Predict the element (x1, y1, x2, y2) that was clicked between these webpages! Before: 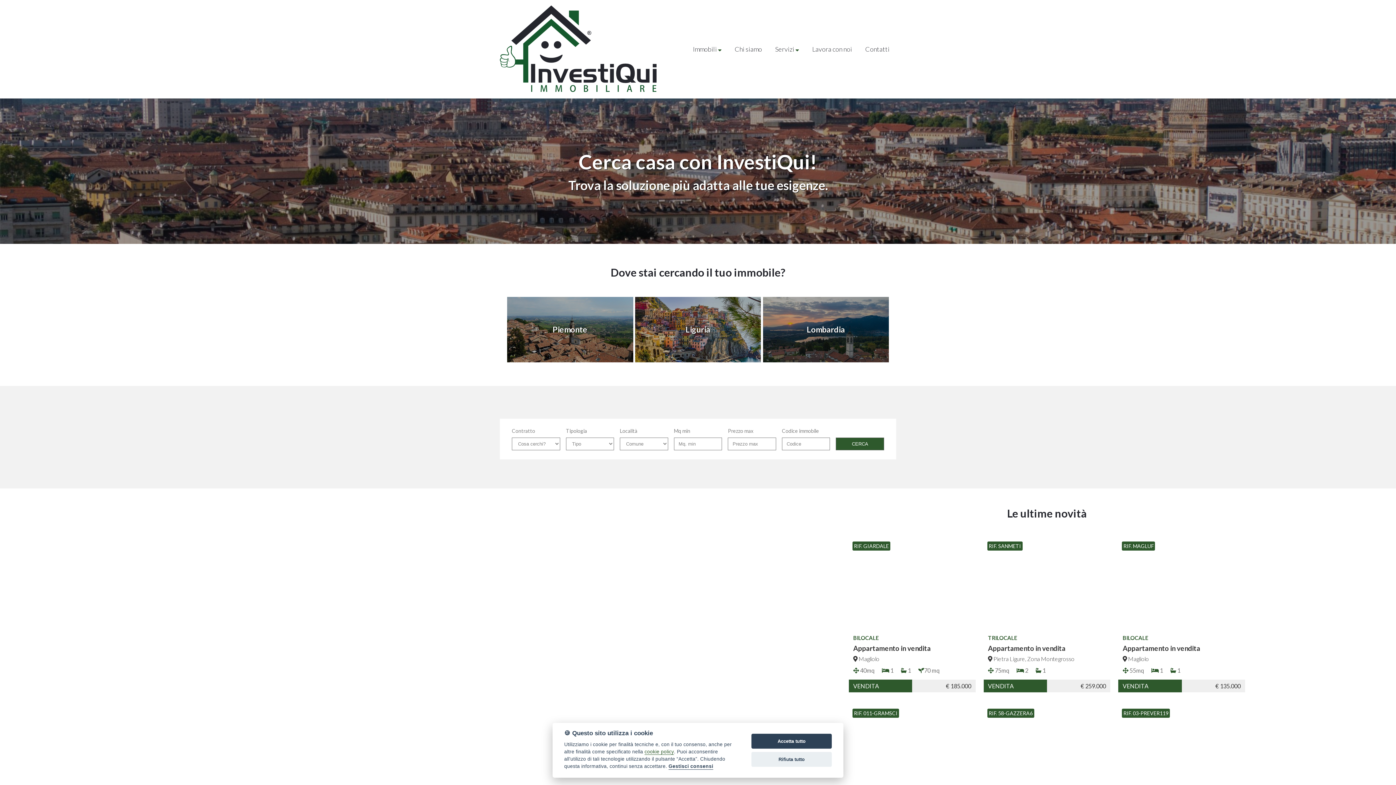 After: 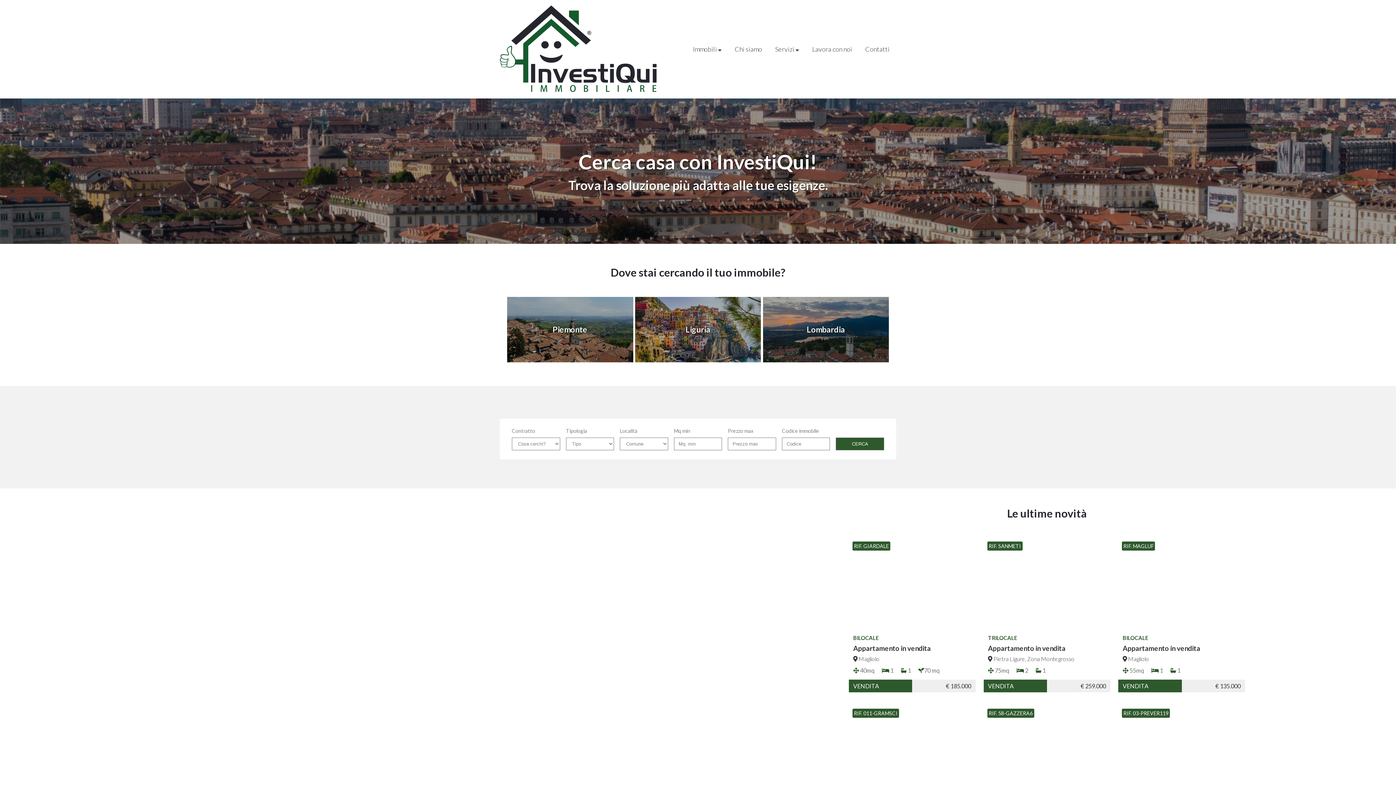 Action: label: Accetta tutto bbox: (751, 734, 832, 749)